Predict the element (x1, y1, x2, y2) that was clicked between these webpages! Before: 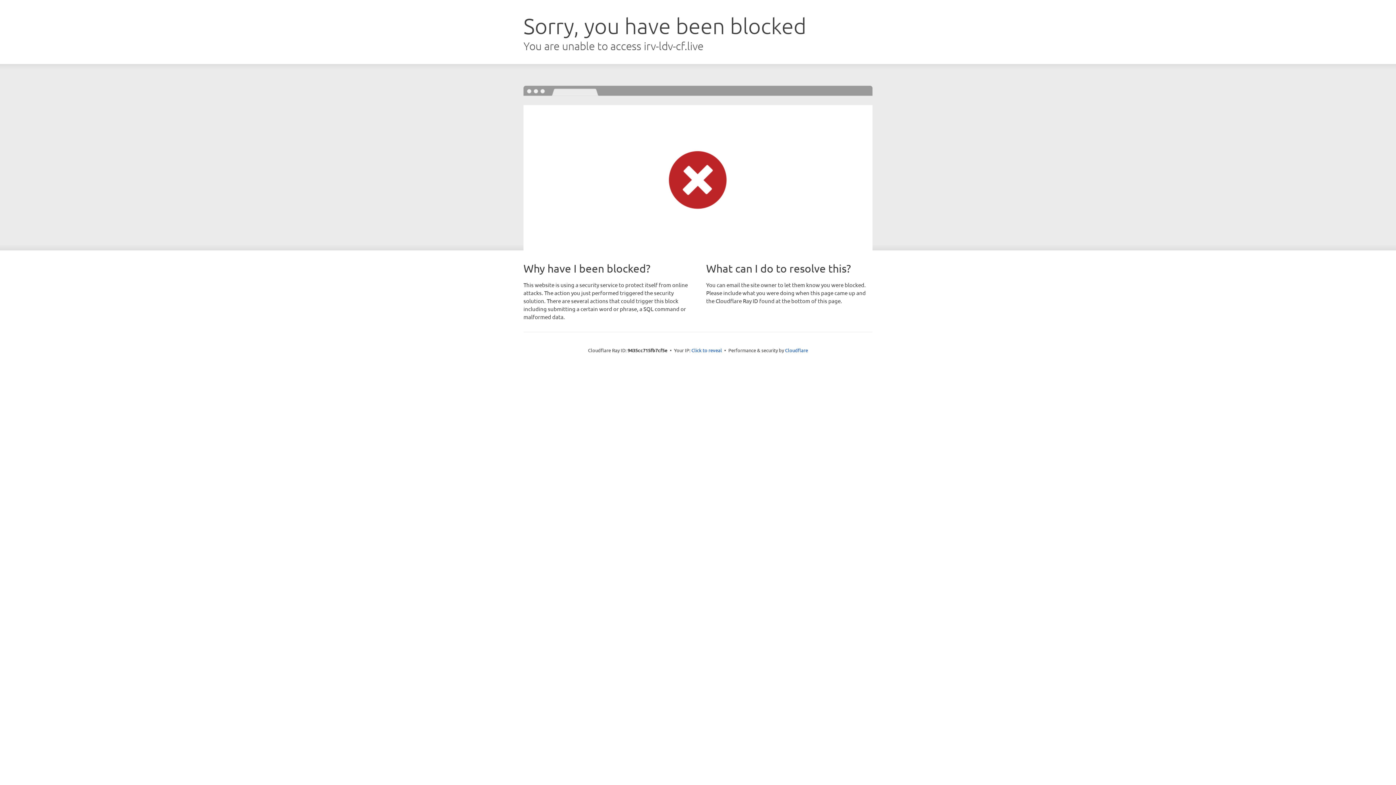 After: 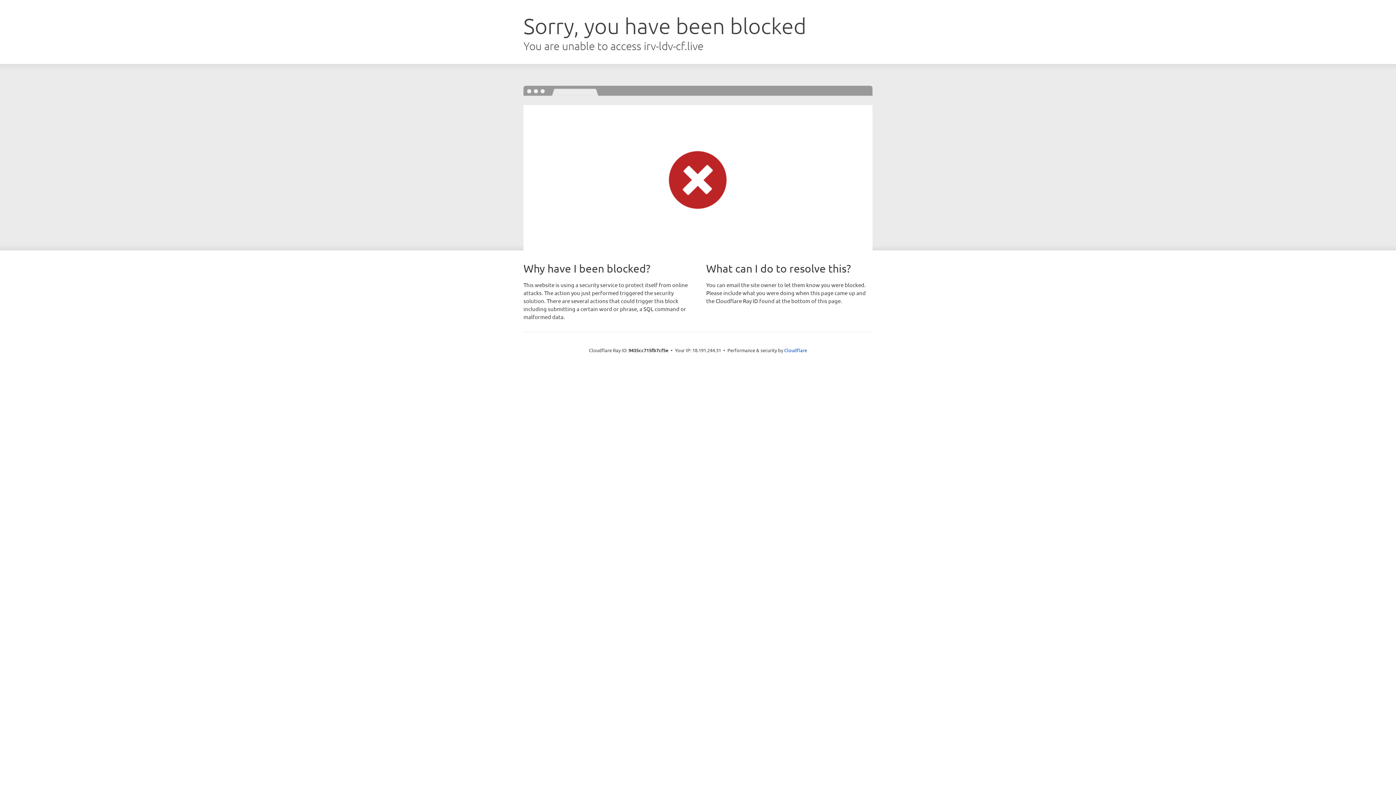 Action: bbox: (691, 346, 722, 353) label: Click to reveal